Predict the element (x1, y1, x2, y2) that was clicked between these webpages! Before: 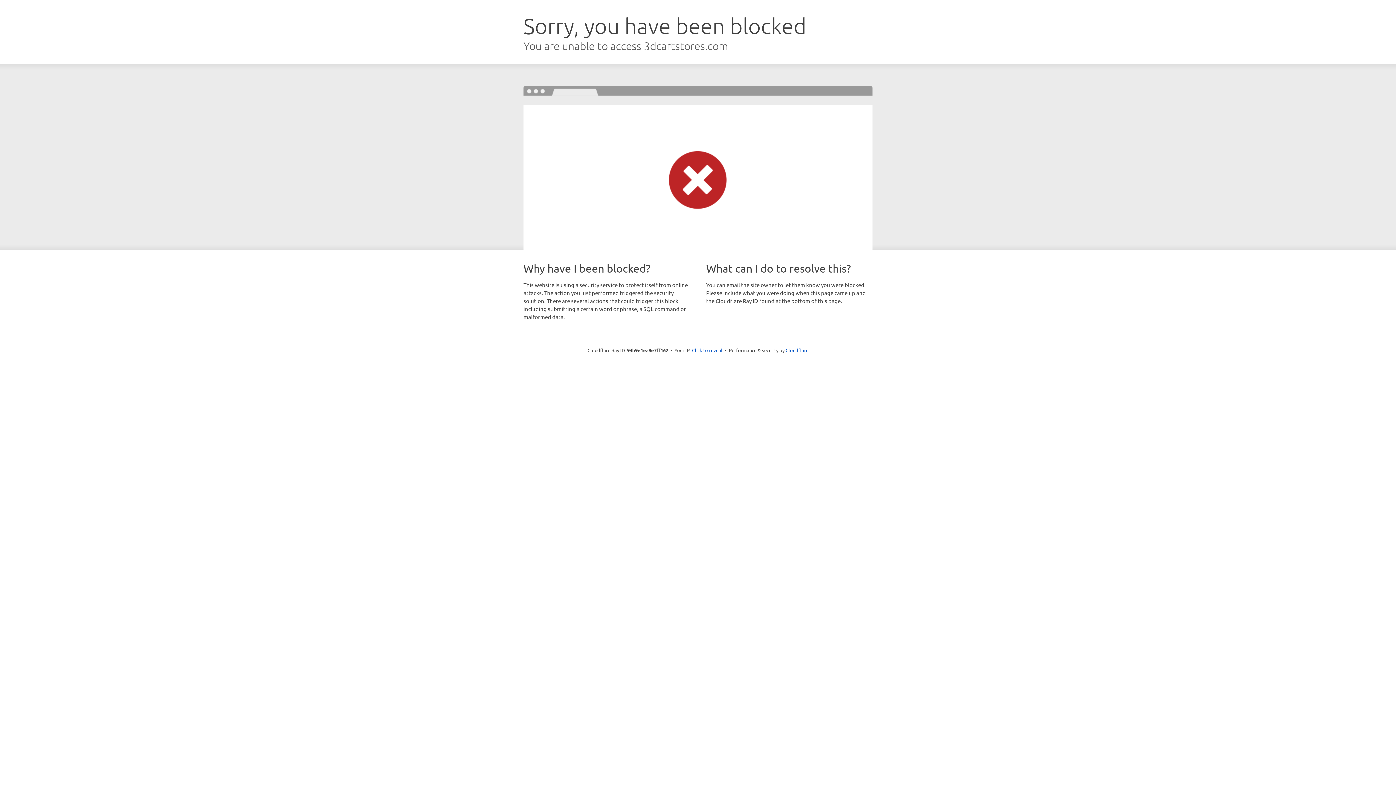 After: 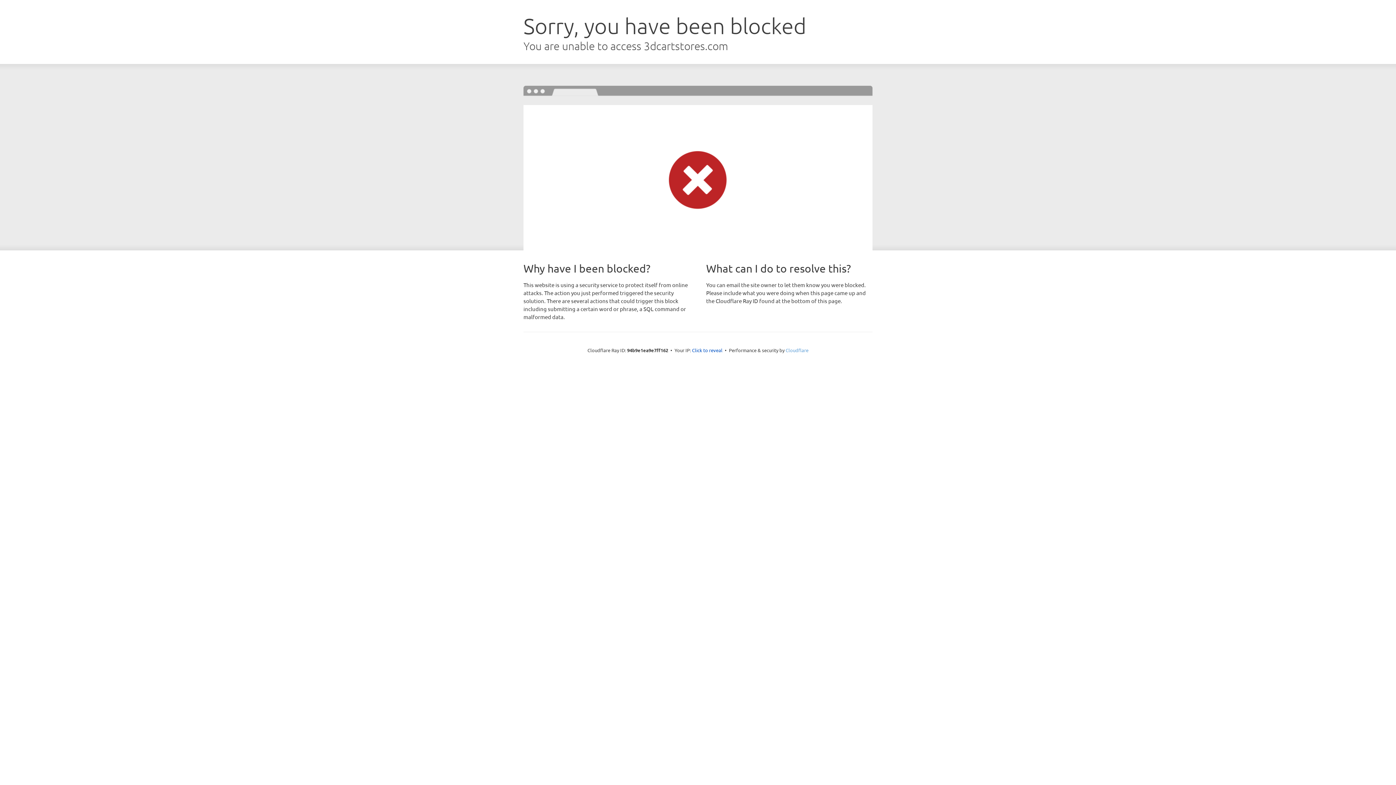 Action: bbox: (785, 347, 808, 353) label: Cloudflare